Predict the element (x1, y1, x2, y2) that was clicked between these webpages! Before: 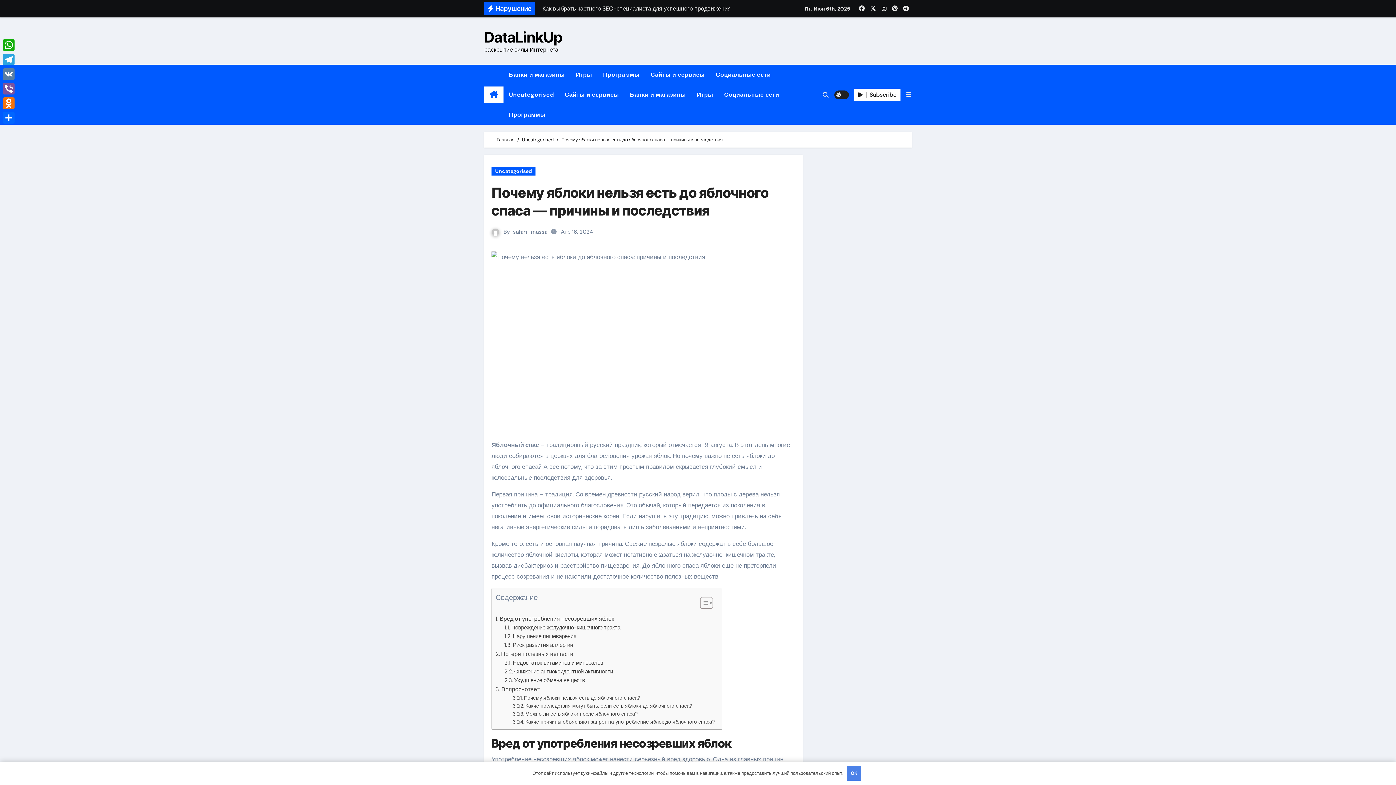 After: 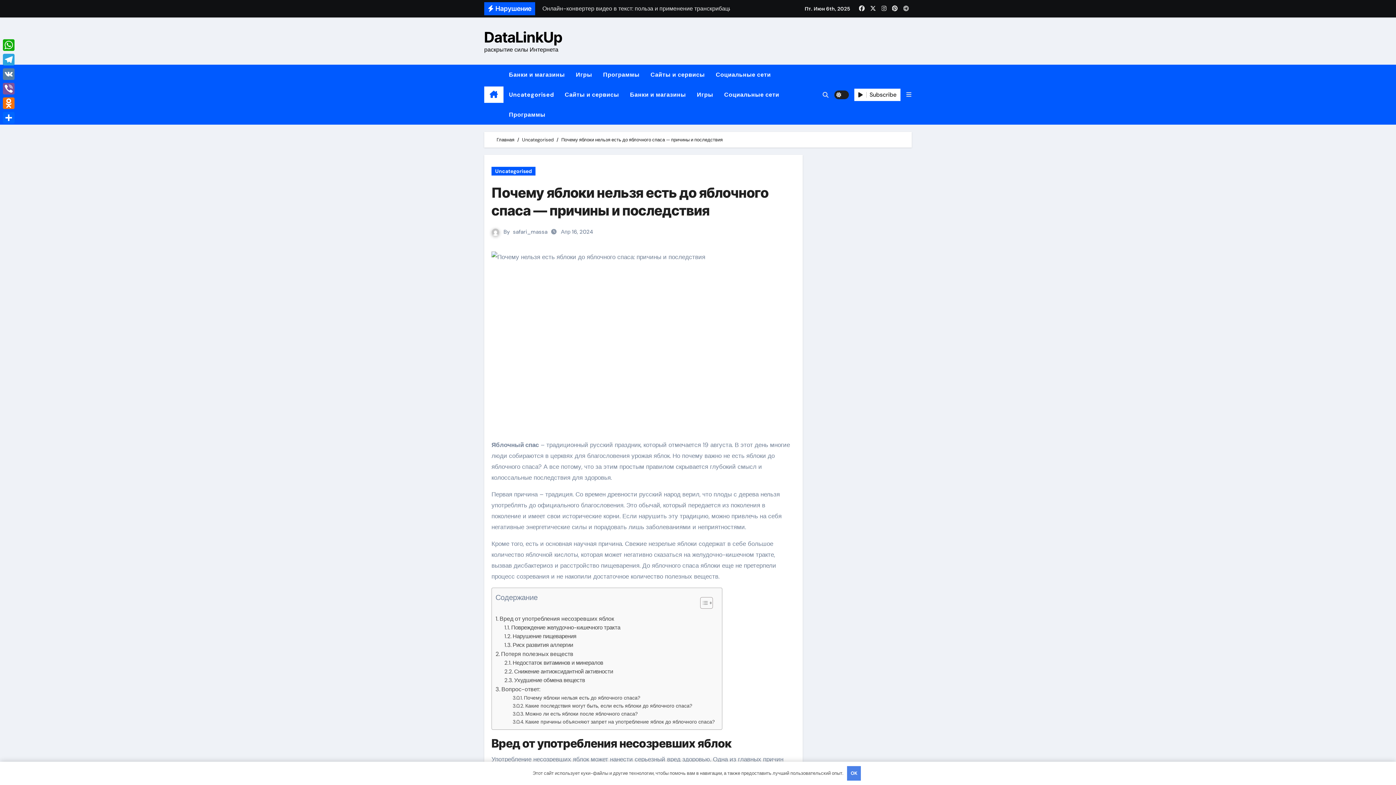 Action: bbox: (901, 3, 911, 13)